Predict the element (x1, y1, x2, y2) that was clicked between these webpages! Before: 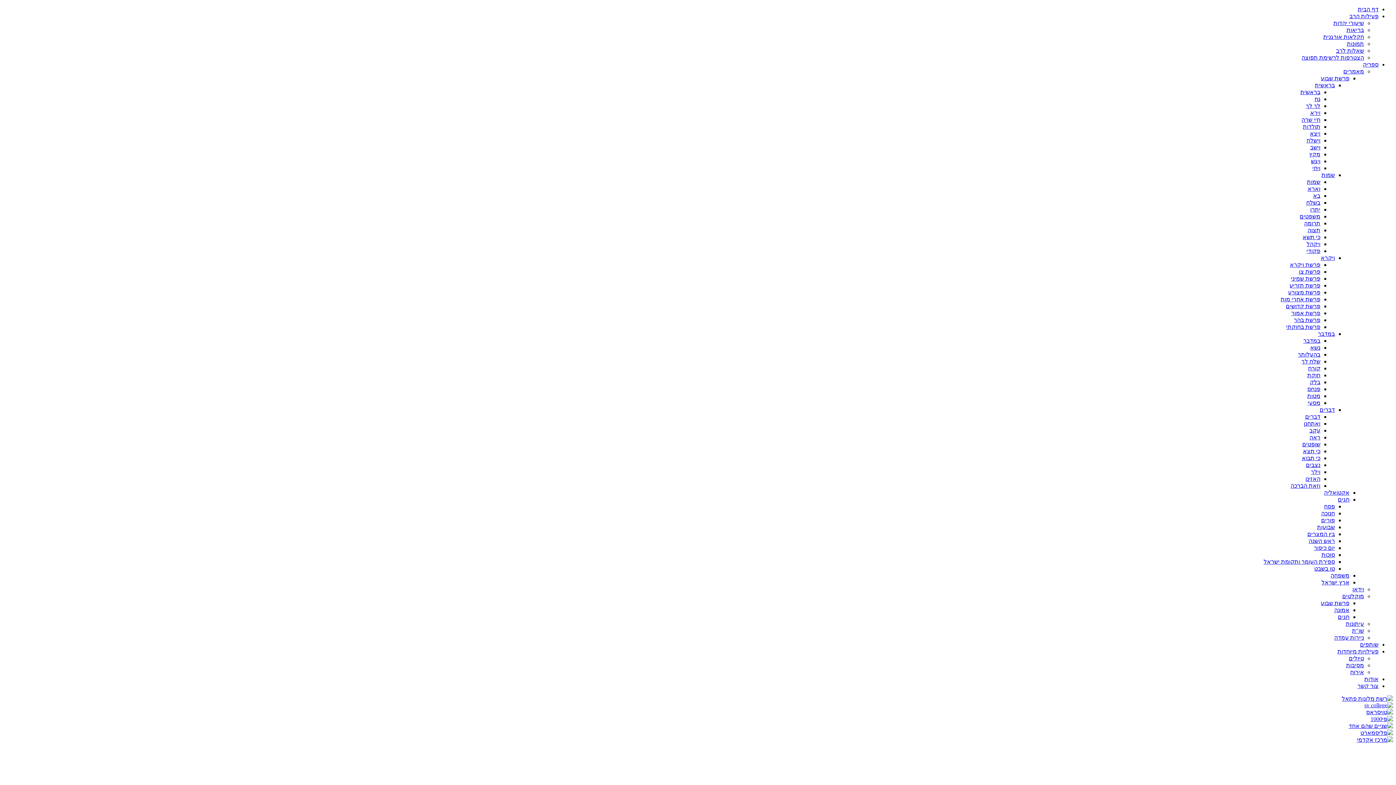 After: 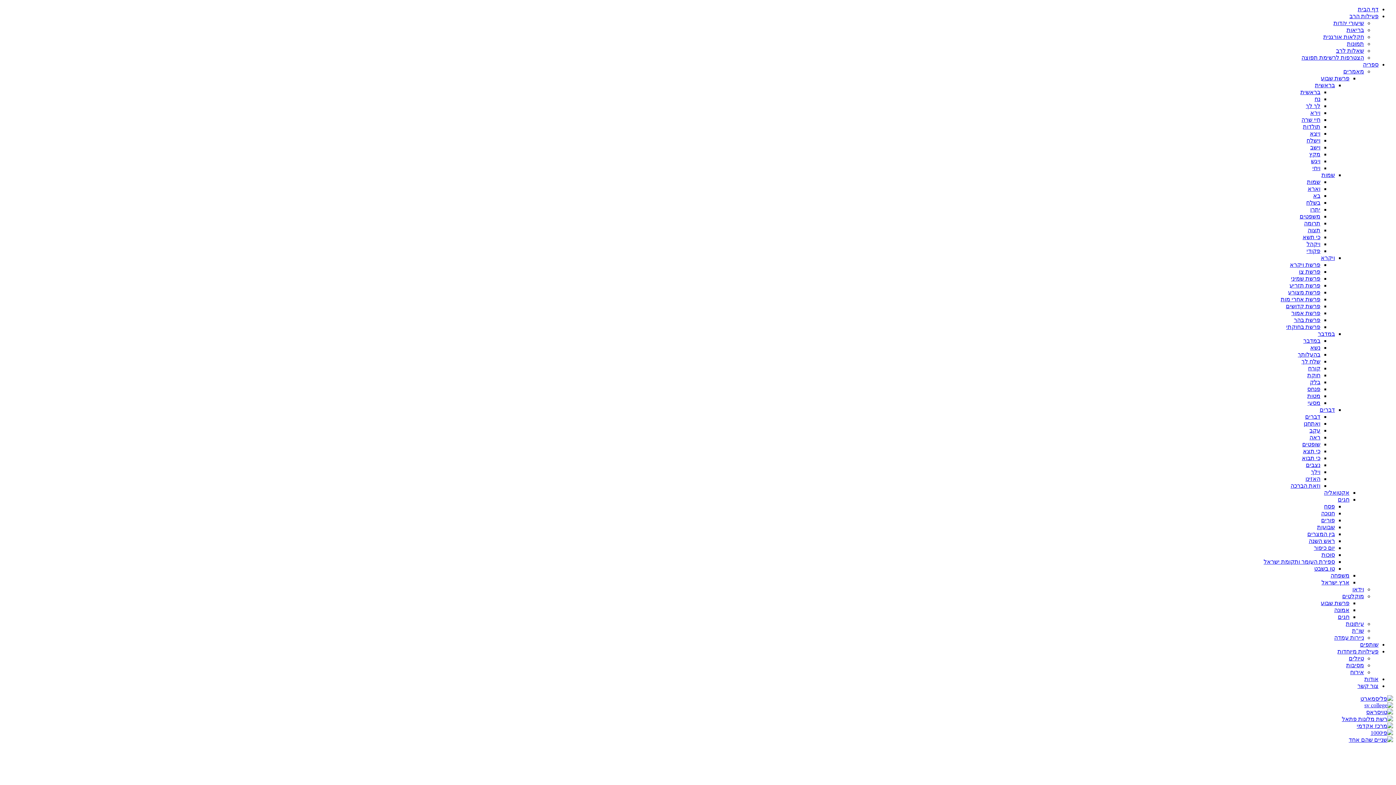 Action: bbox: (1343, 68, 1364, 74) label: מאמרים